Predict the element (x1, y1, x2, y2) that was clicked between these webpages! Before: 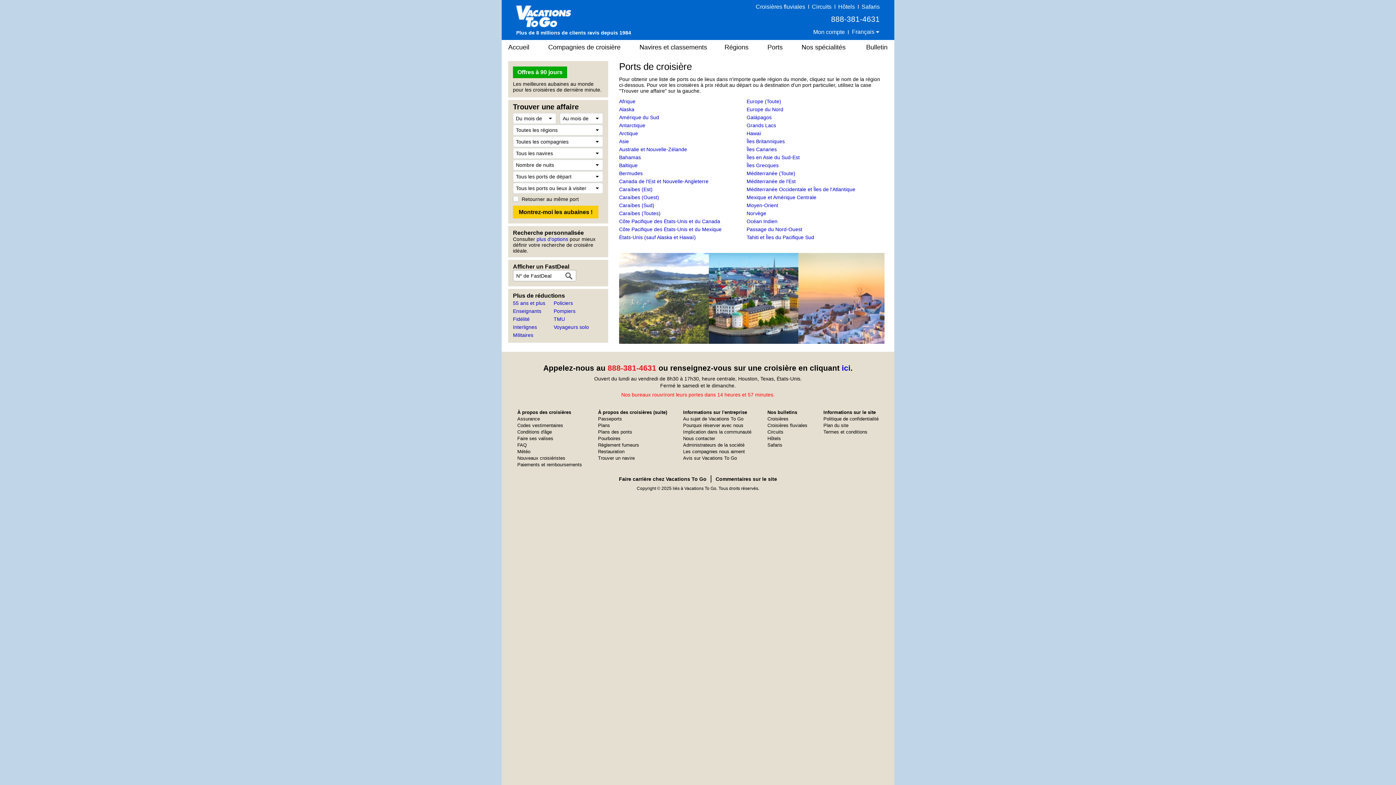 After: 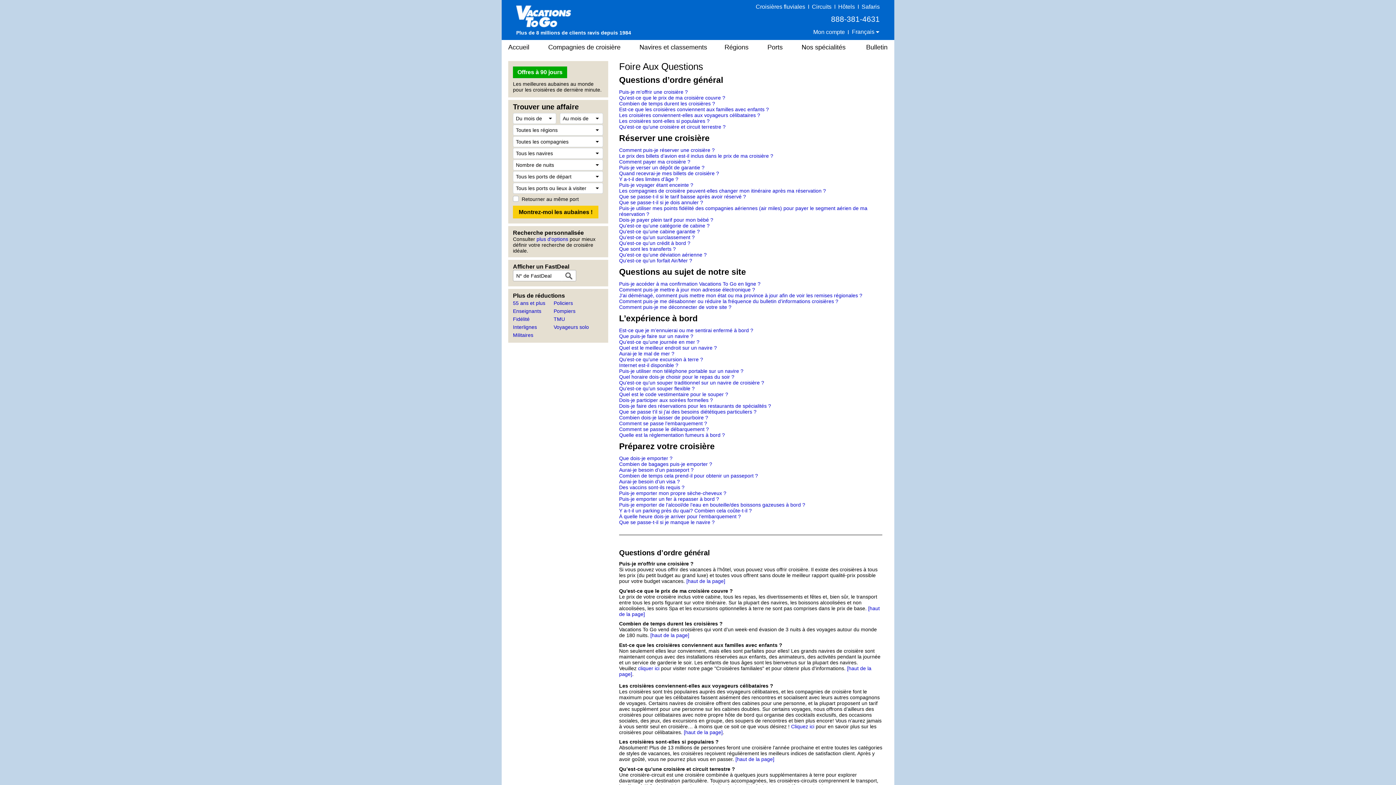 Action: bbox: (517, 442, 526, 448) label: FAQ